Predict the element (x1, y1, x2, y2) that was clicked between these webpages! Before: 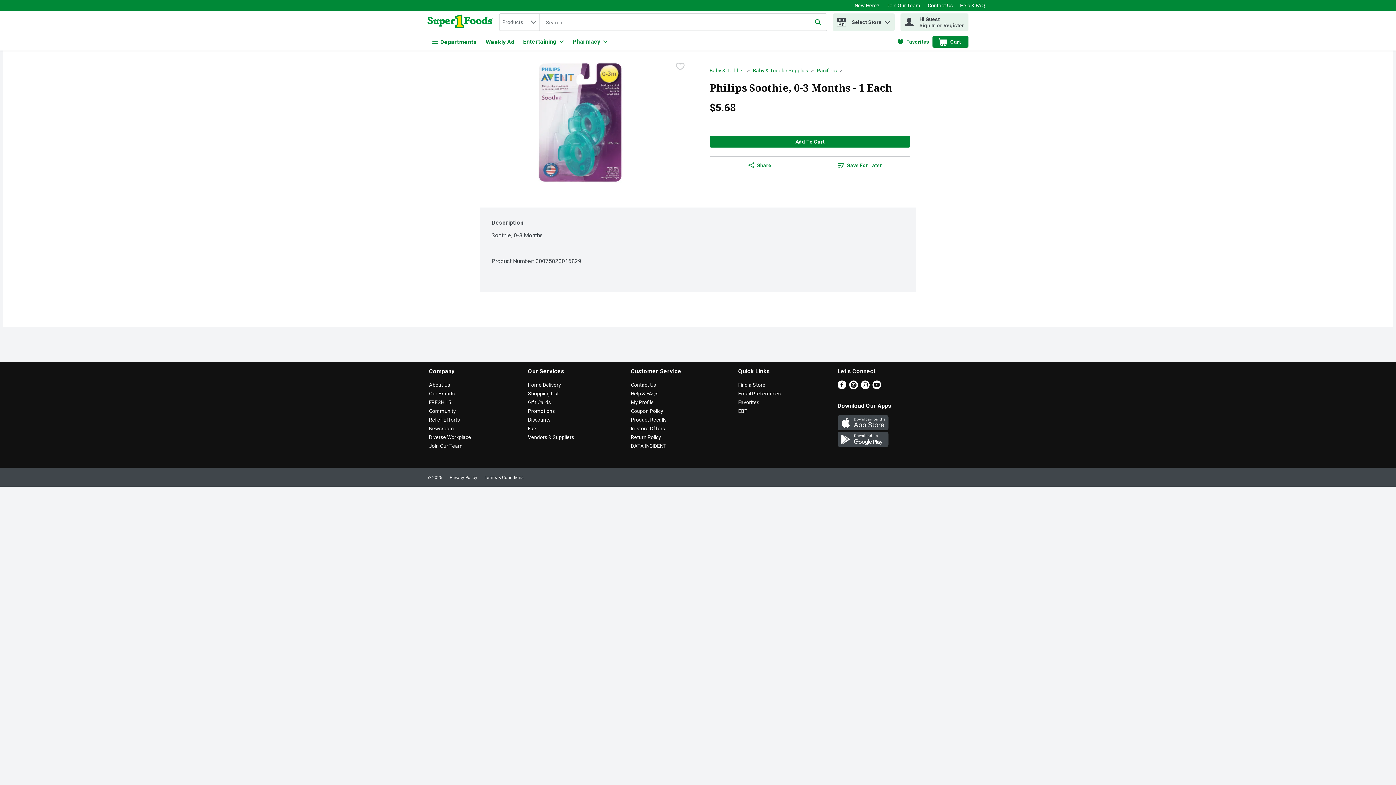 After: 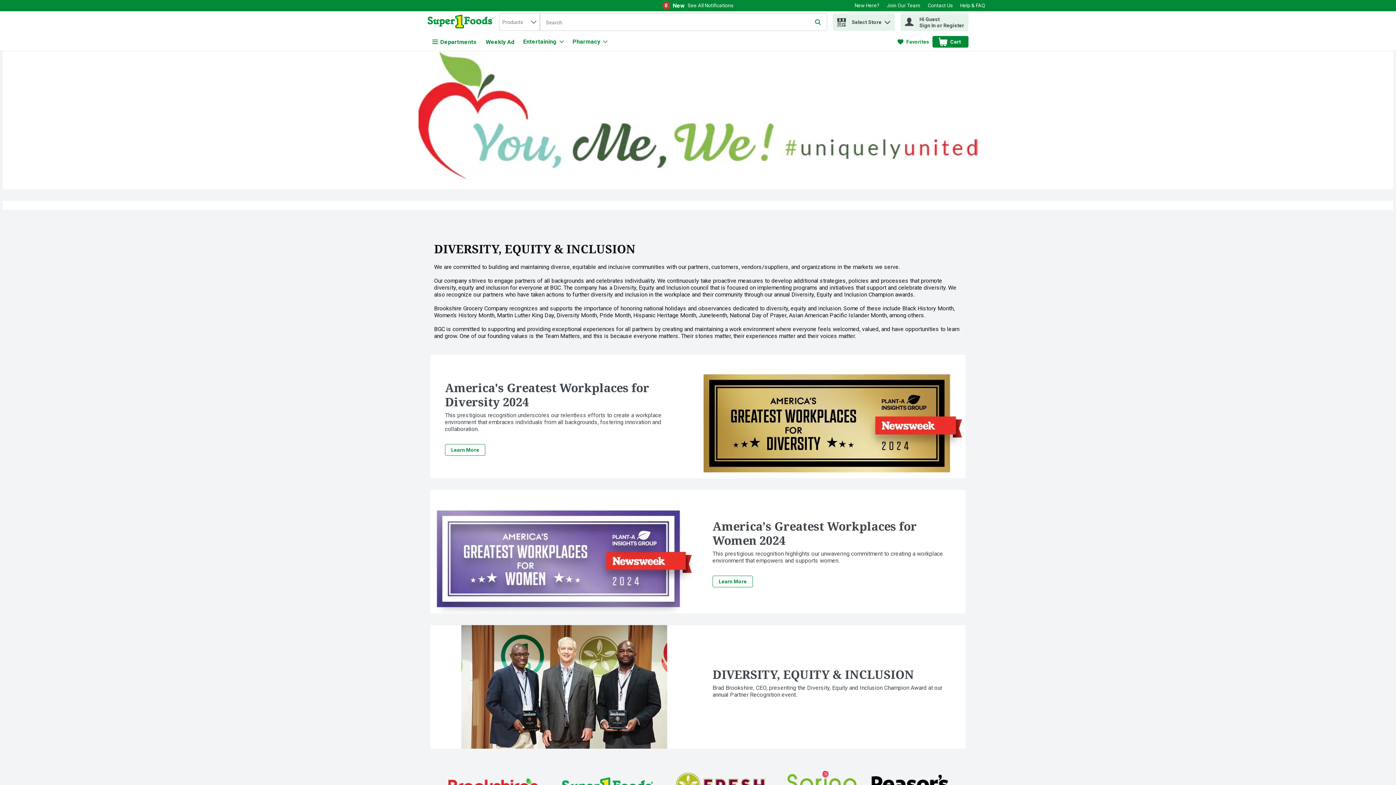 Action: label: Diverse Workplace bbox: (429, 434, 471, 440)